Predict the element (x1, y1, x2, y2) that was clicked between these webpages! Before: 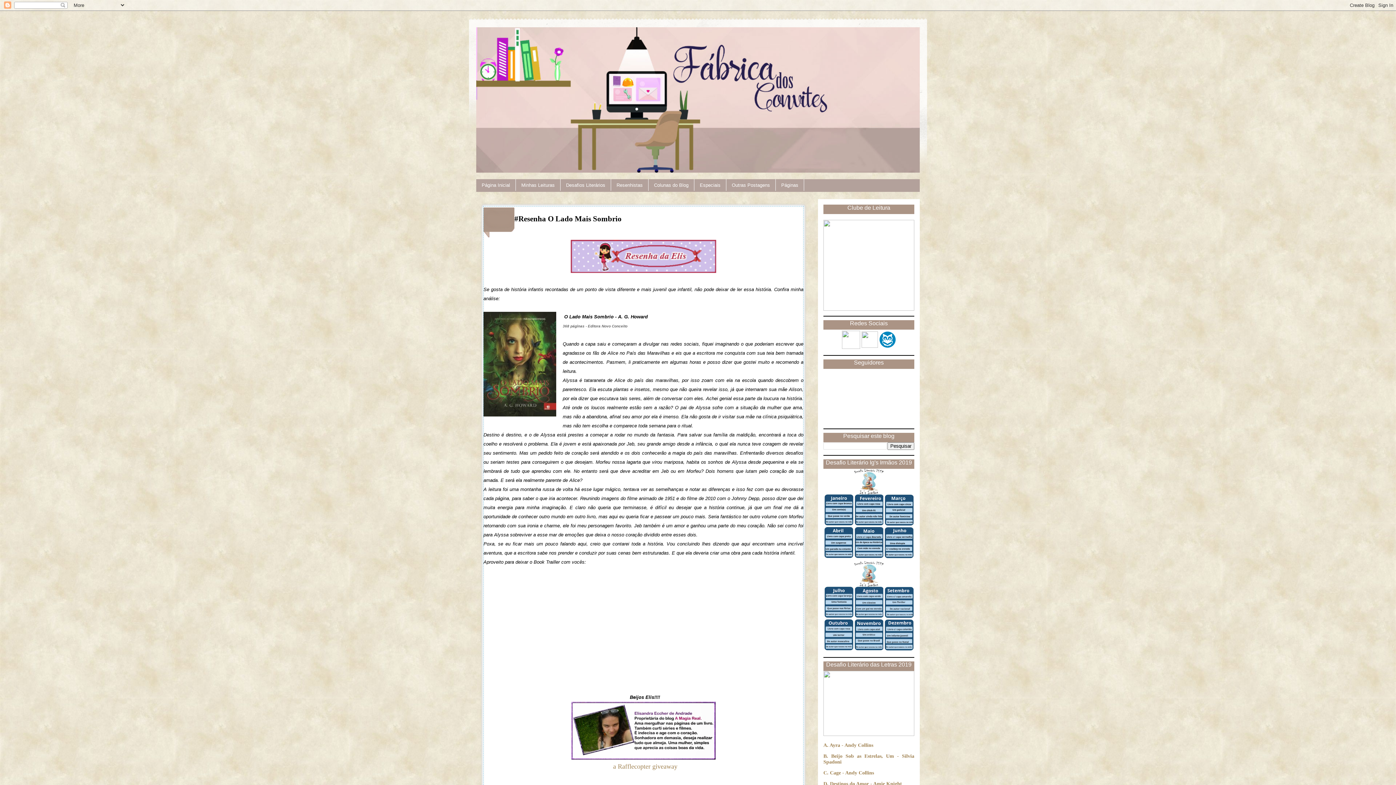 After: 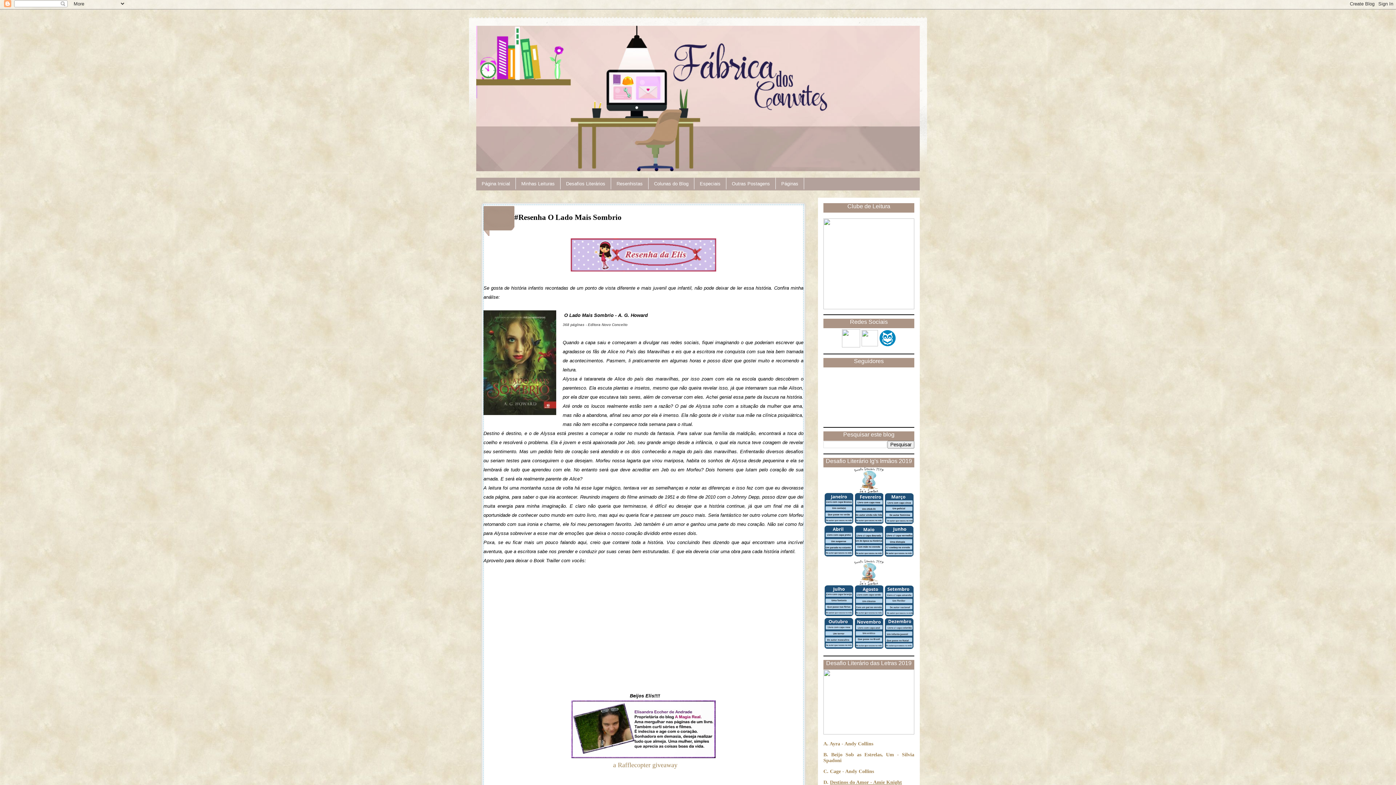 Action: bbox: (830, 781, 902, 786) label: Destinos do Amor - Amie Knight